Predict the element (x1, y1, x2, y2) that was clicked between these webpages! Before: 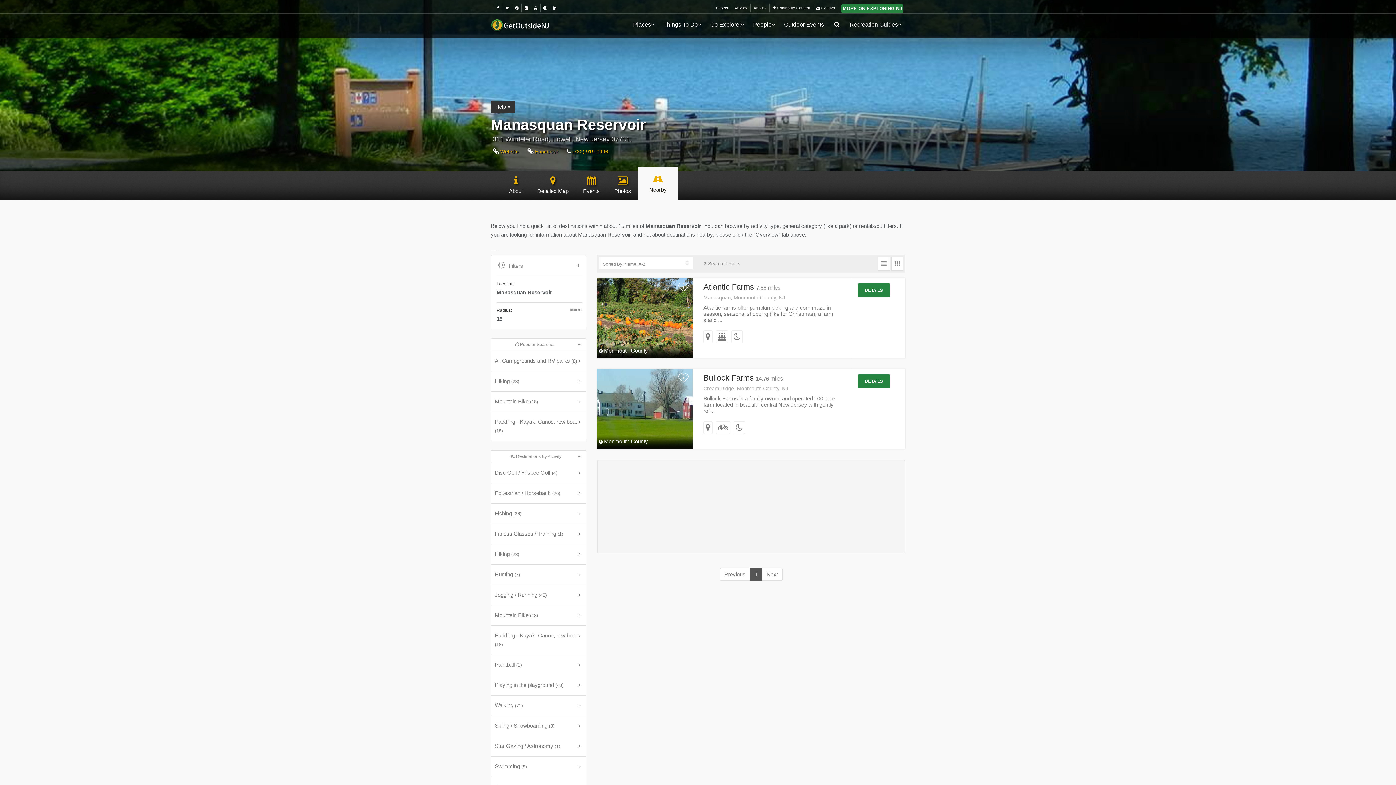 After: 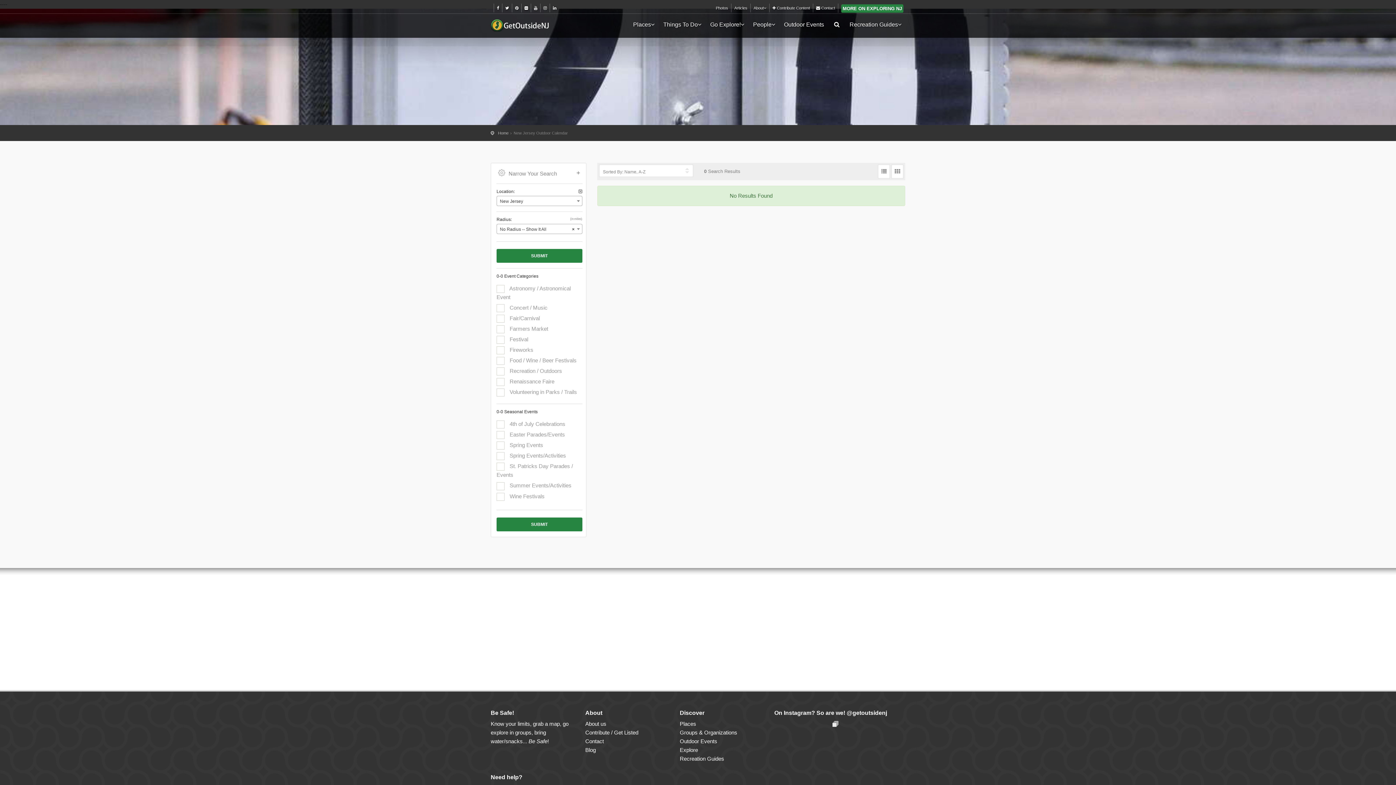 Action: bbox: (780, 15, 827, 33) label: Outdoor Events